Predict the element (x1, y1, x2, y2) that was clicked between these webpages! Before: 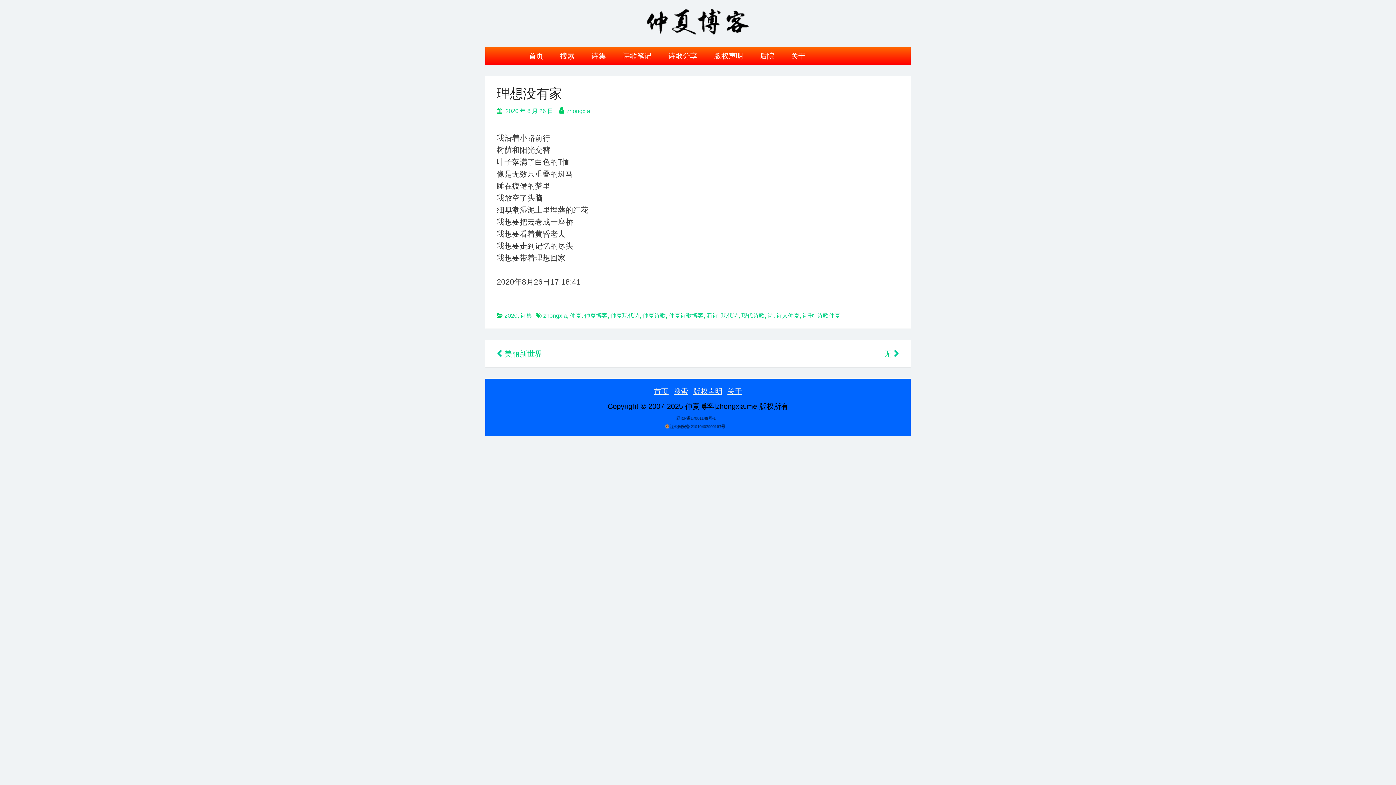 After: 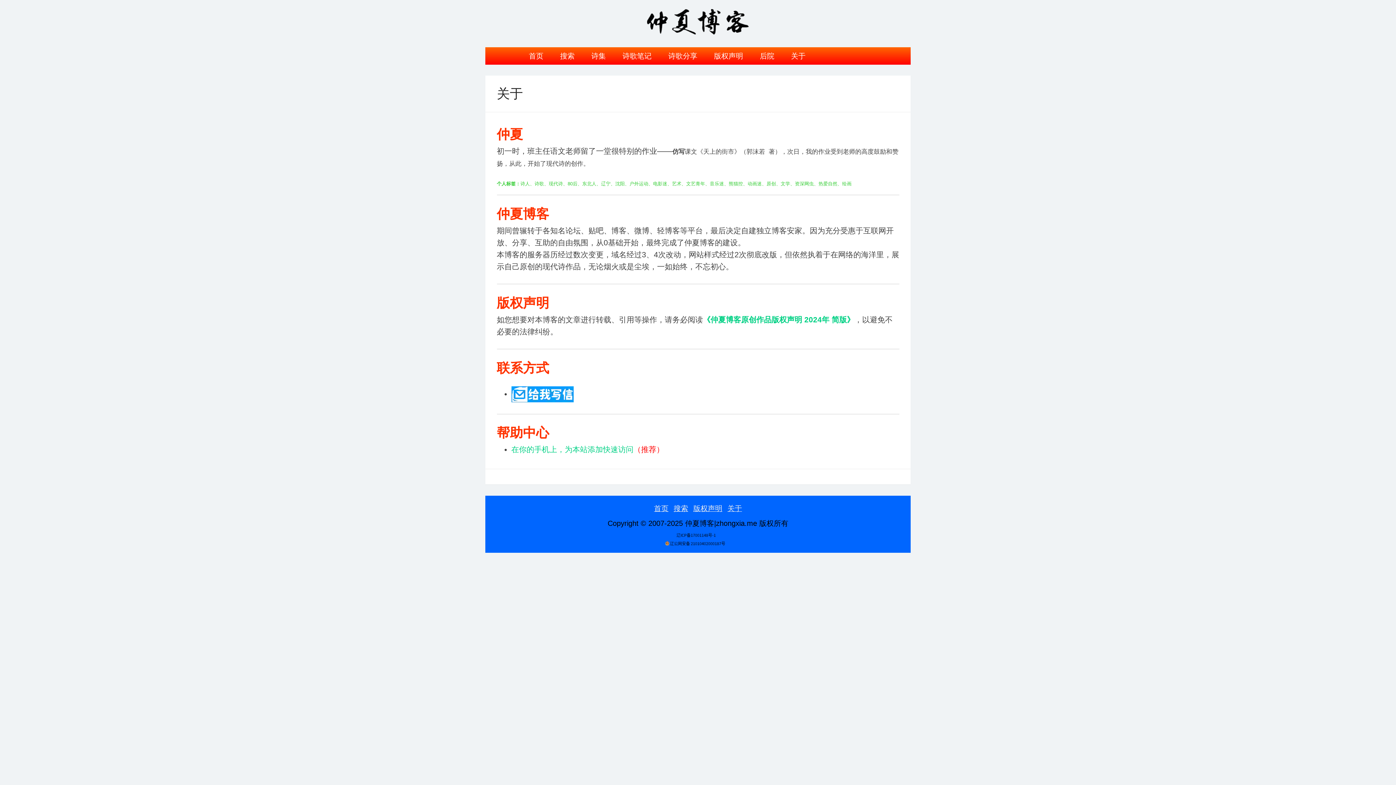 Action: bbox: (727, 387, 742, 395) label: 关于